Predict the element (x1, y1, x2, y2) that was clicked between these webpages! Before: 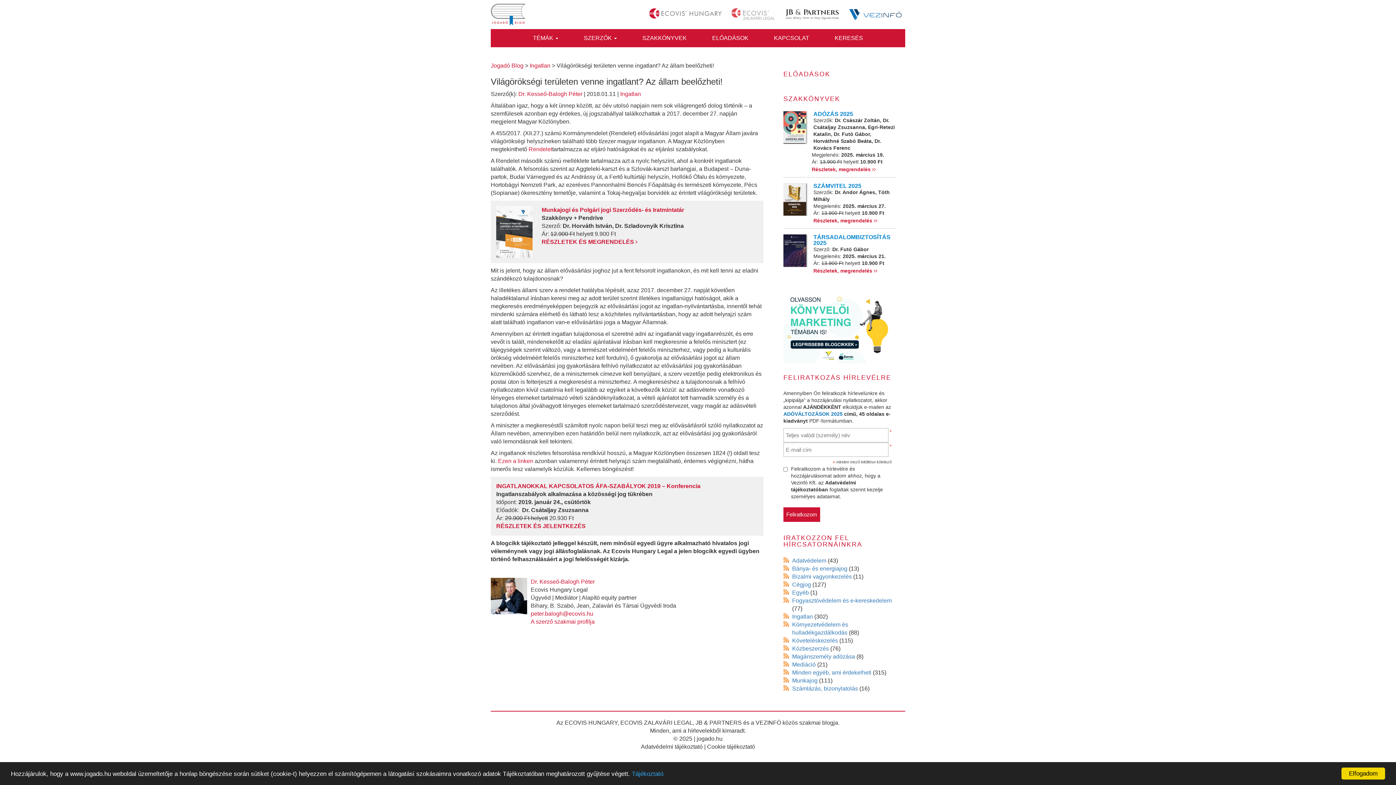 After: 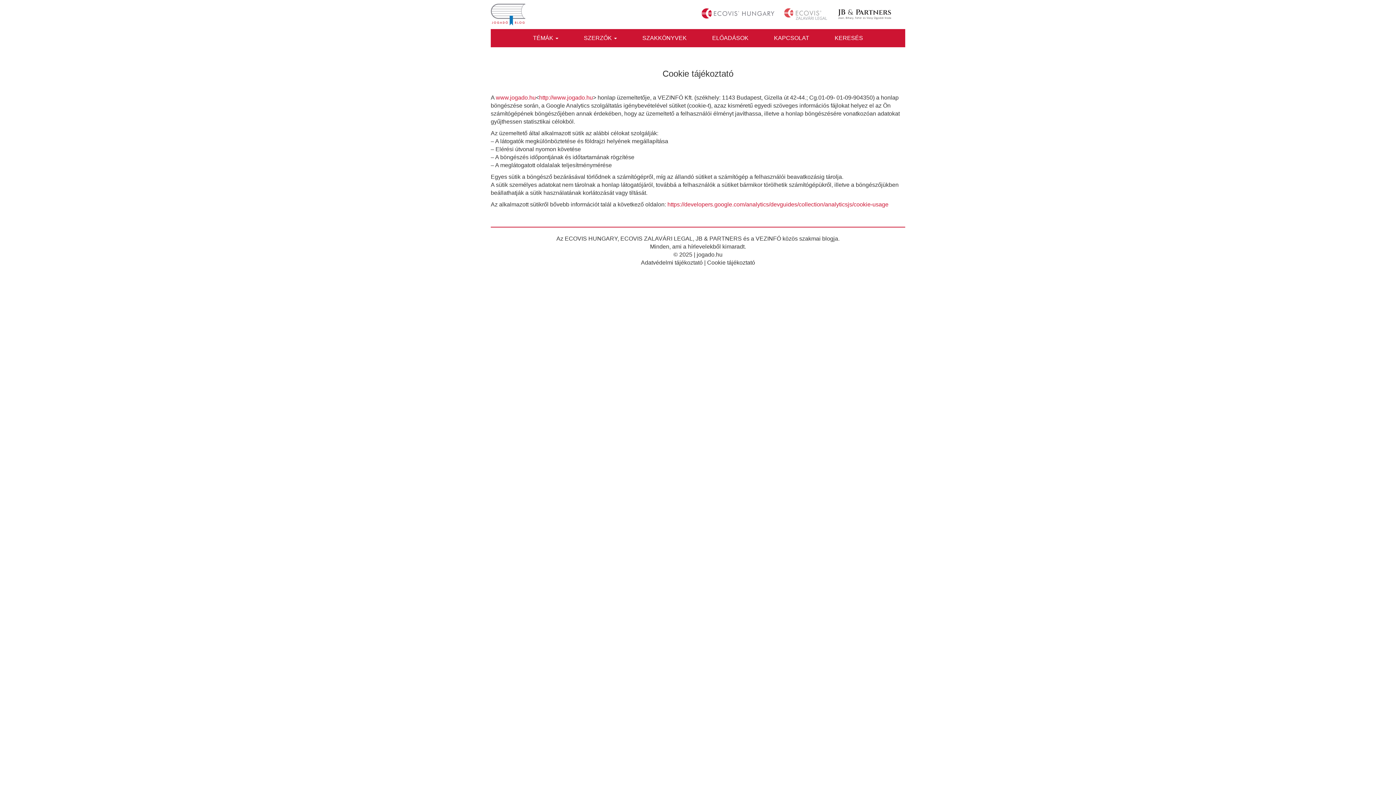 Action: label: Tájékoztató bbox: (632, 770, 663, 777)